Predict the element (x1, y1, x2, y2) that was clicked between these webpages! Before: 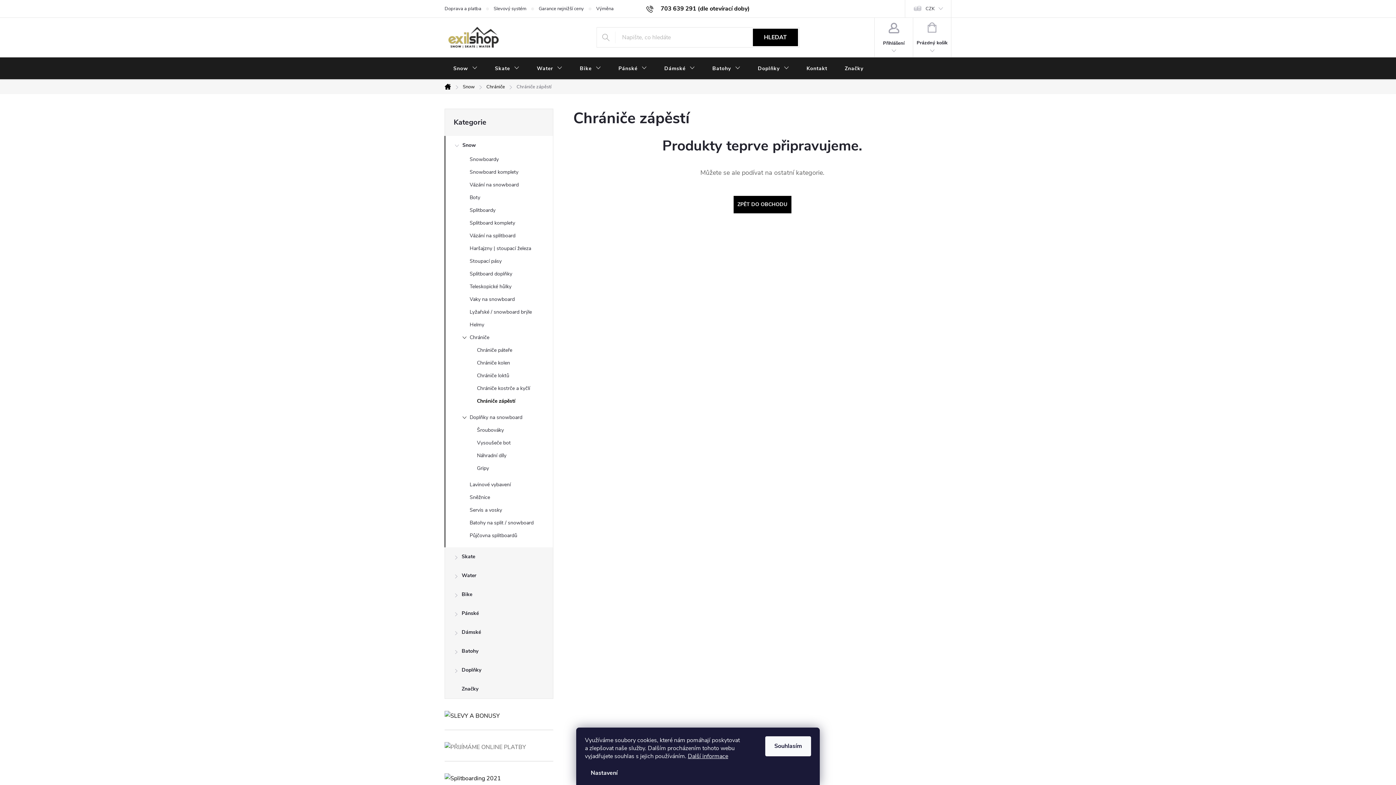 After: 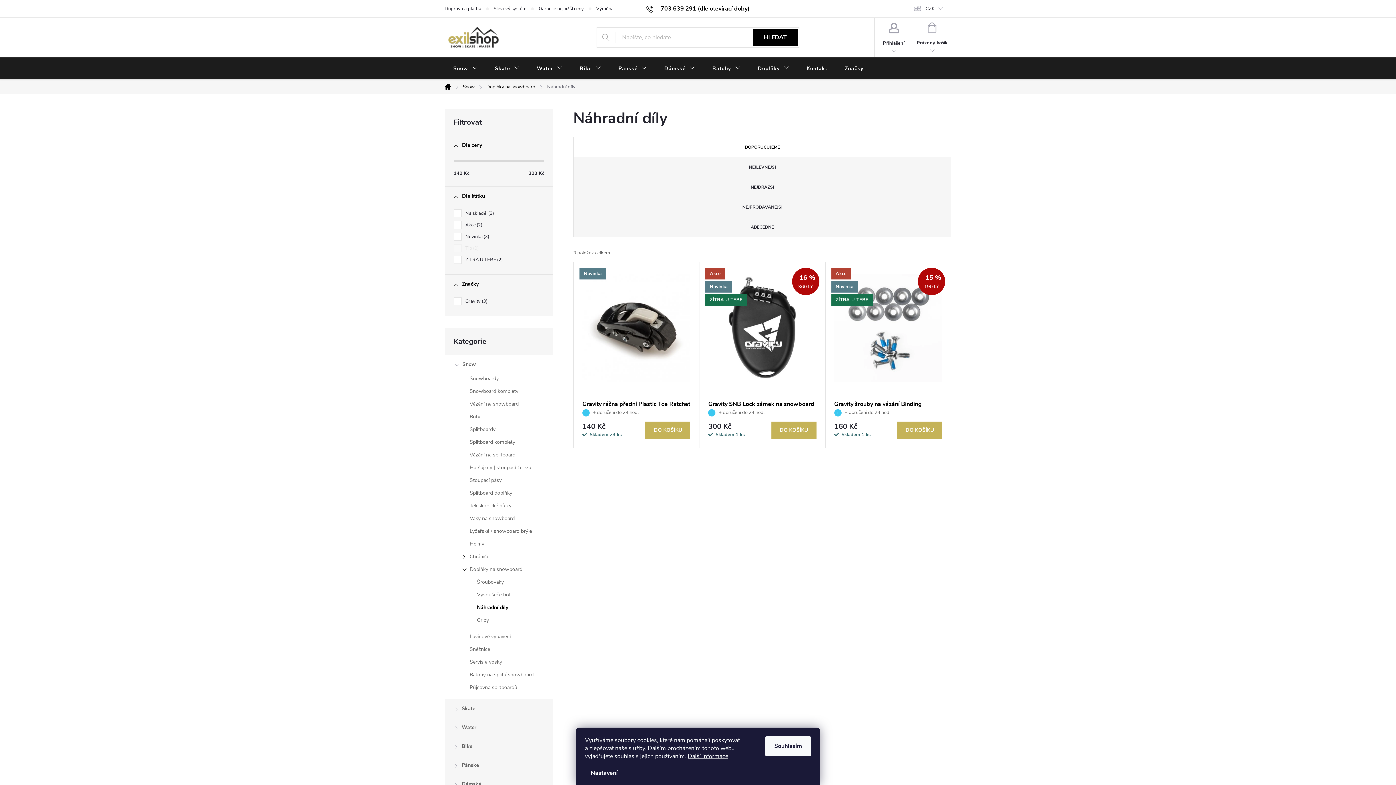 Action: bbox: (445, 451, 553, 464) label: Náhradní díly